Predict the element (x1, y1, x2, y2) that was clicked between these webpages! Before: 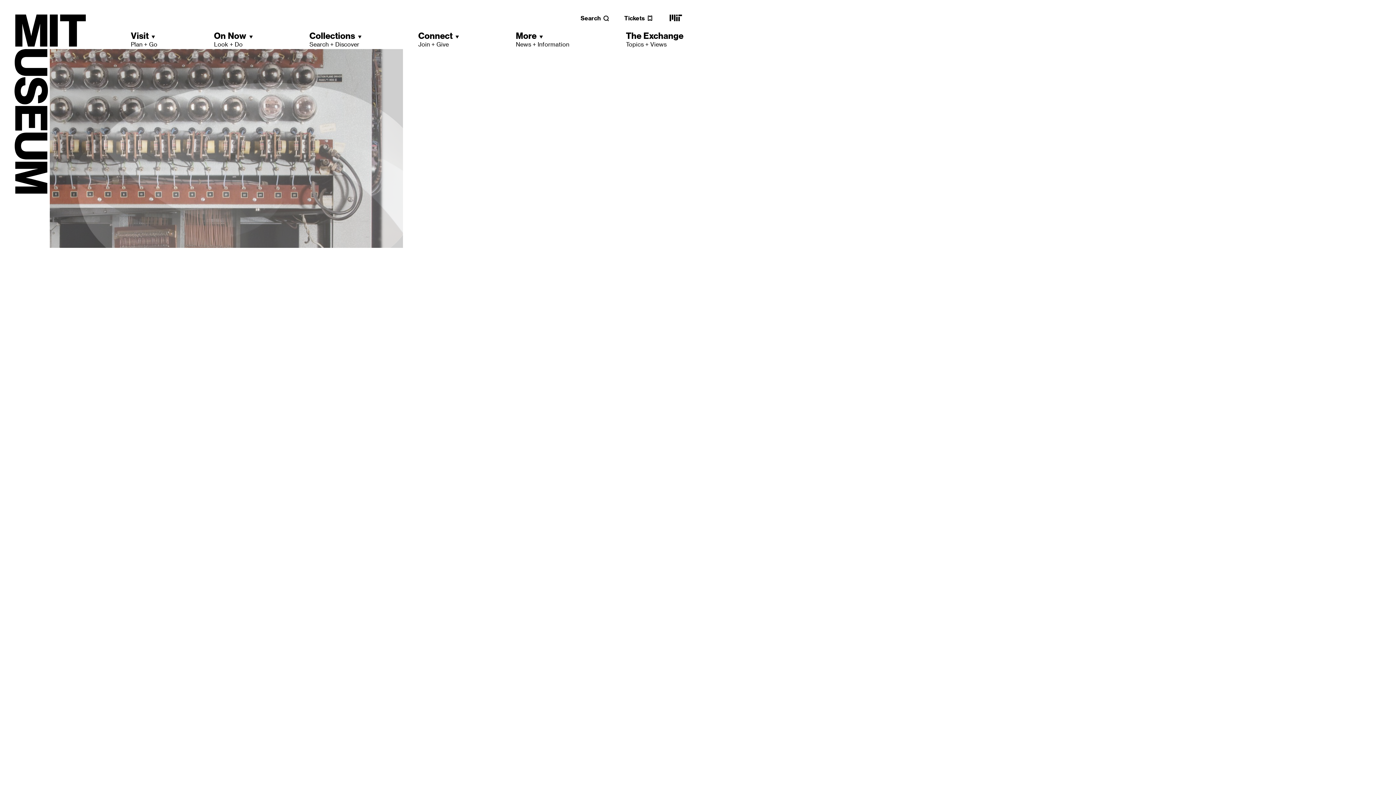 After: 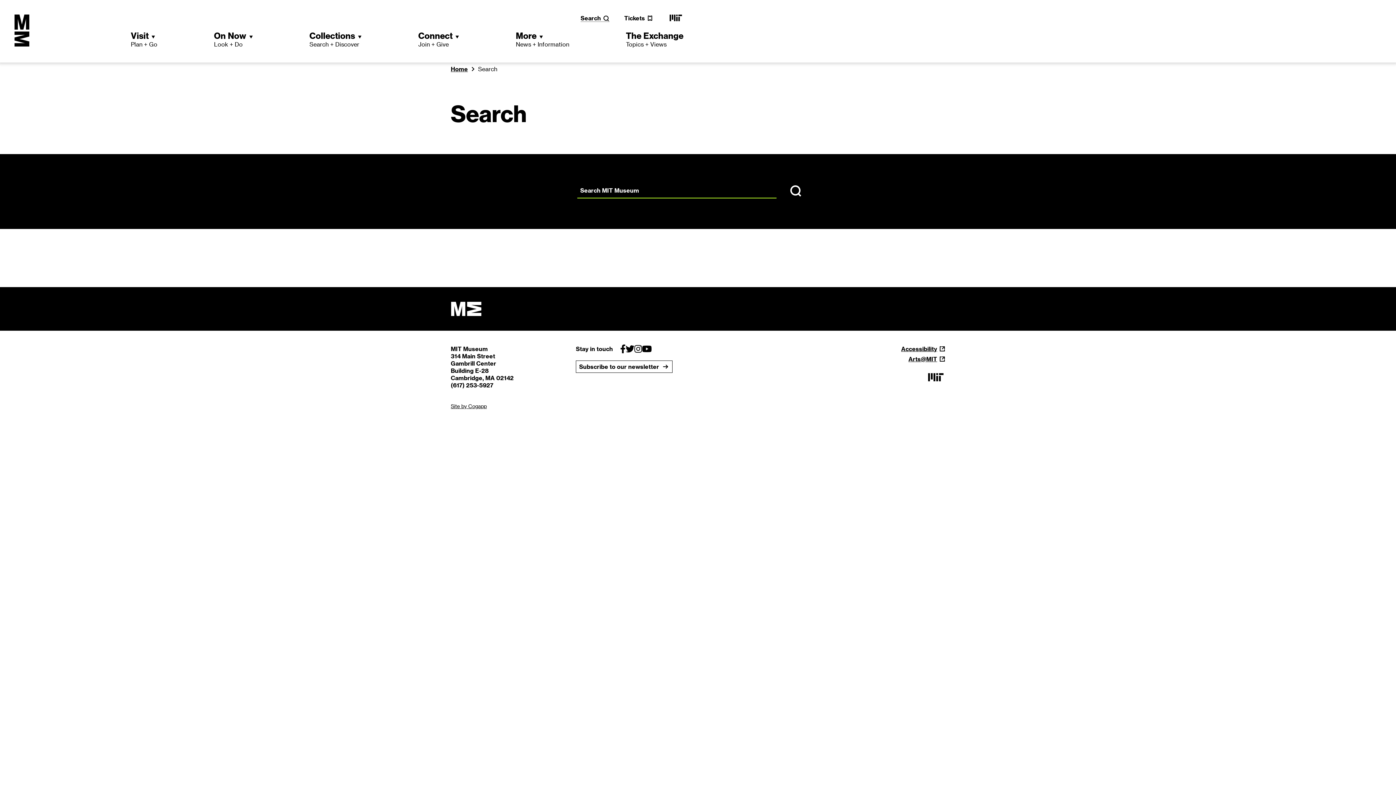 Action: label: Search bbox: (580, 14, 609, 21)